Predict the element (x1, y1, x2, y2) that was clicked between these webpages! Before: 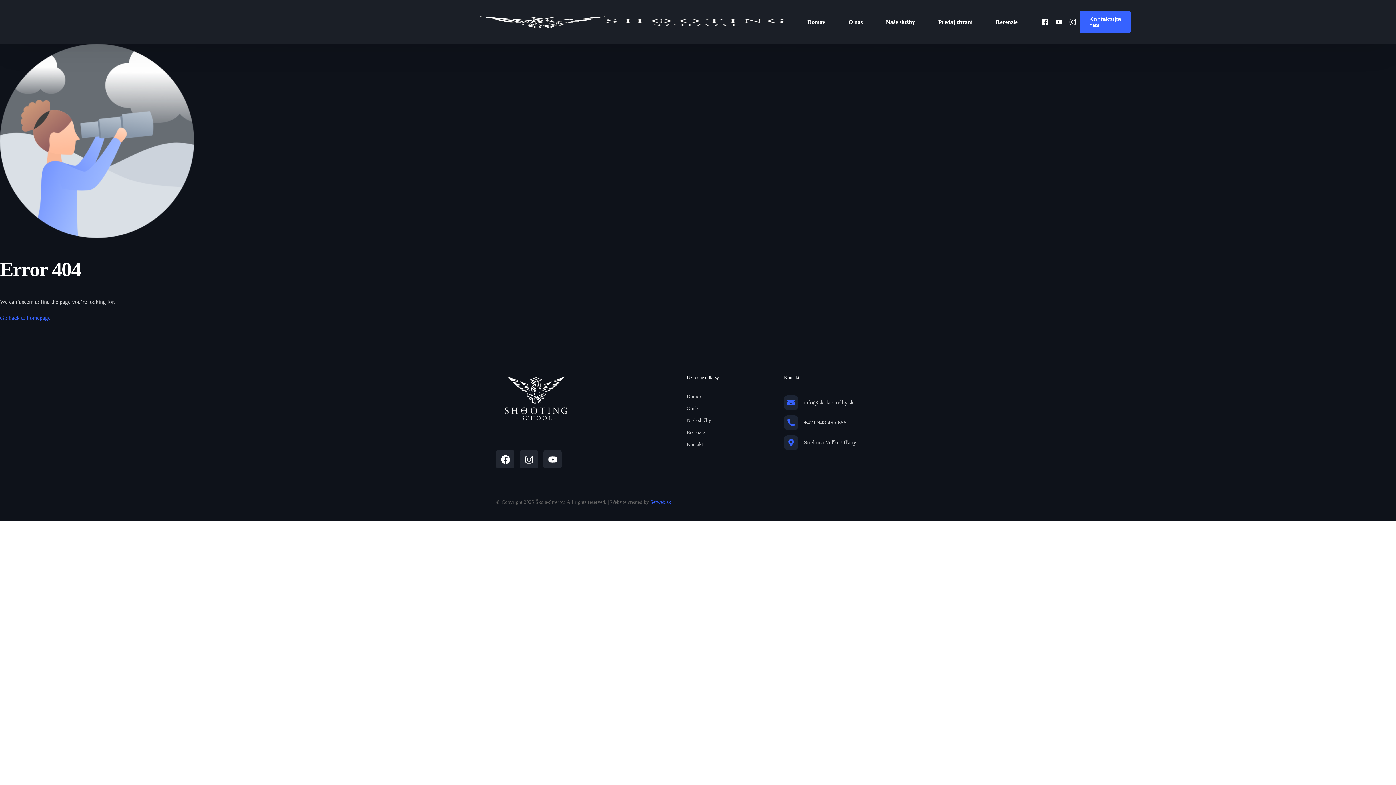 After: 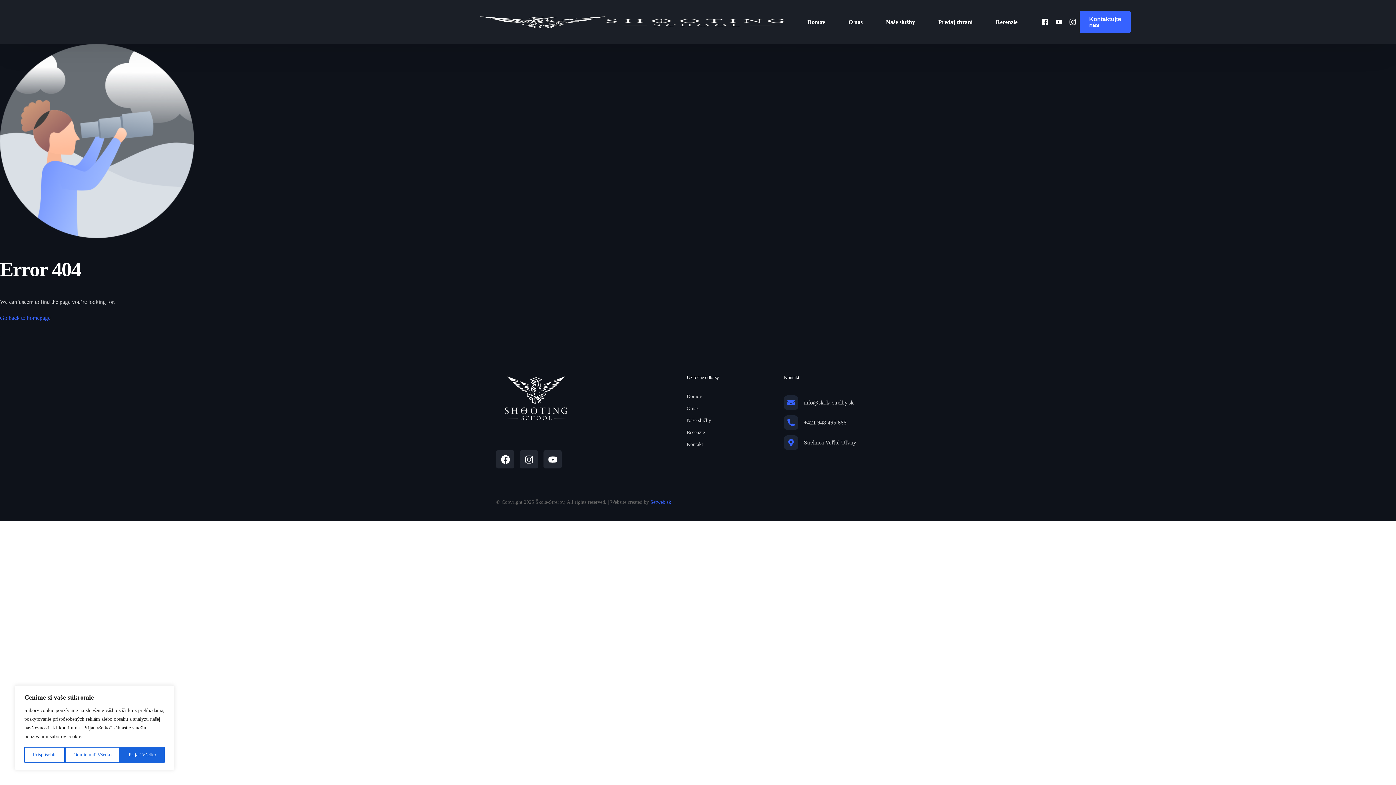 Action: bbox: (784, 395, 798, 410)